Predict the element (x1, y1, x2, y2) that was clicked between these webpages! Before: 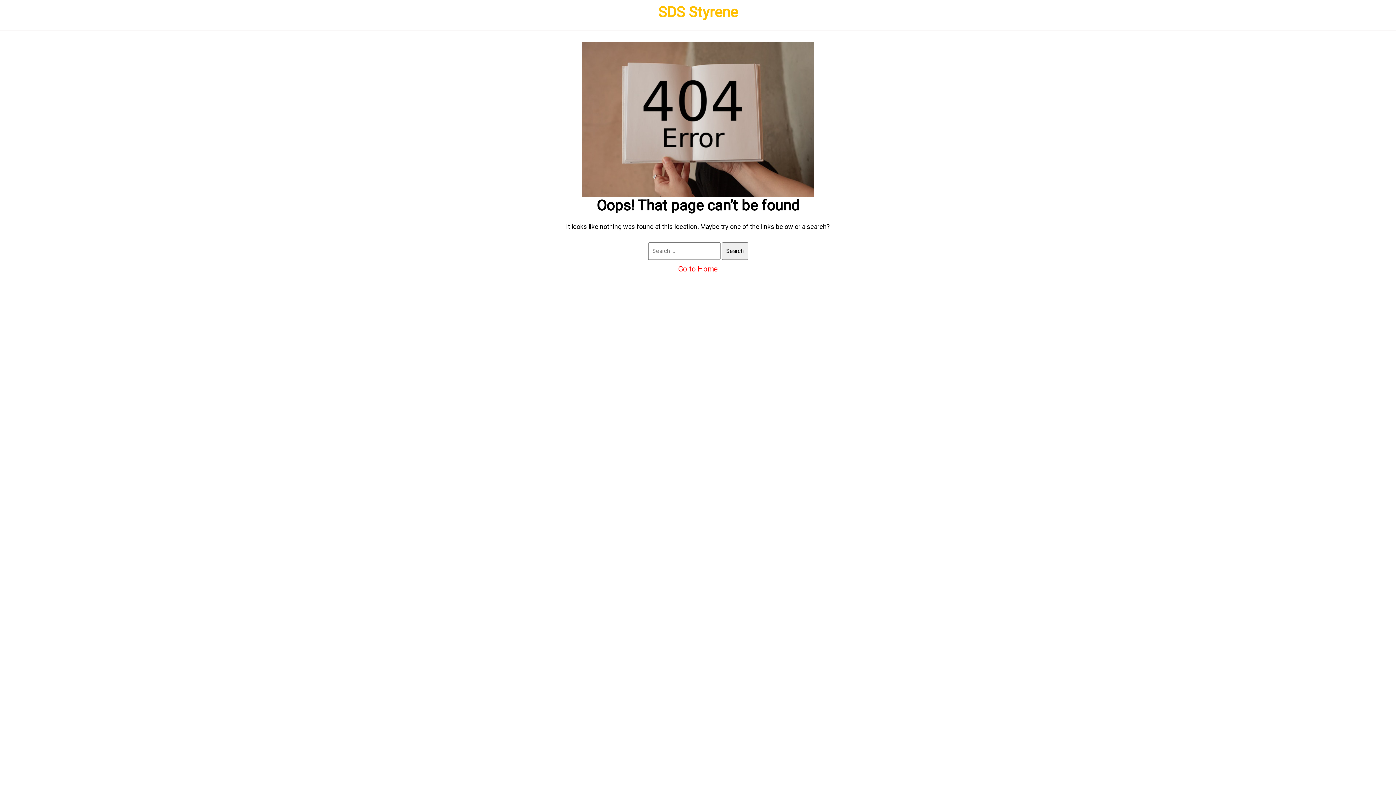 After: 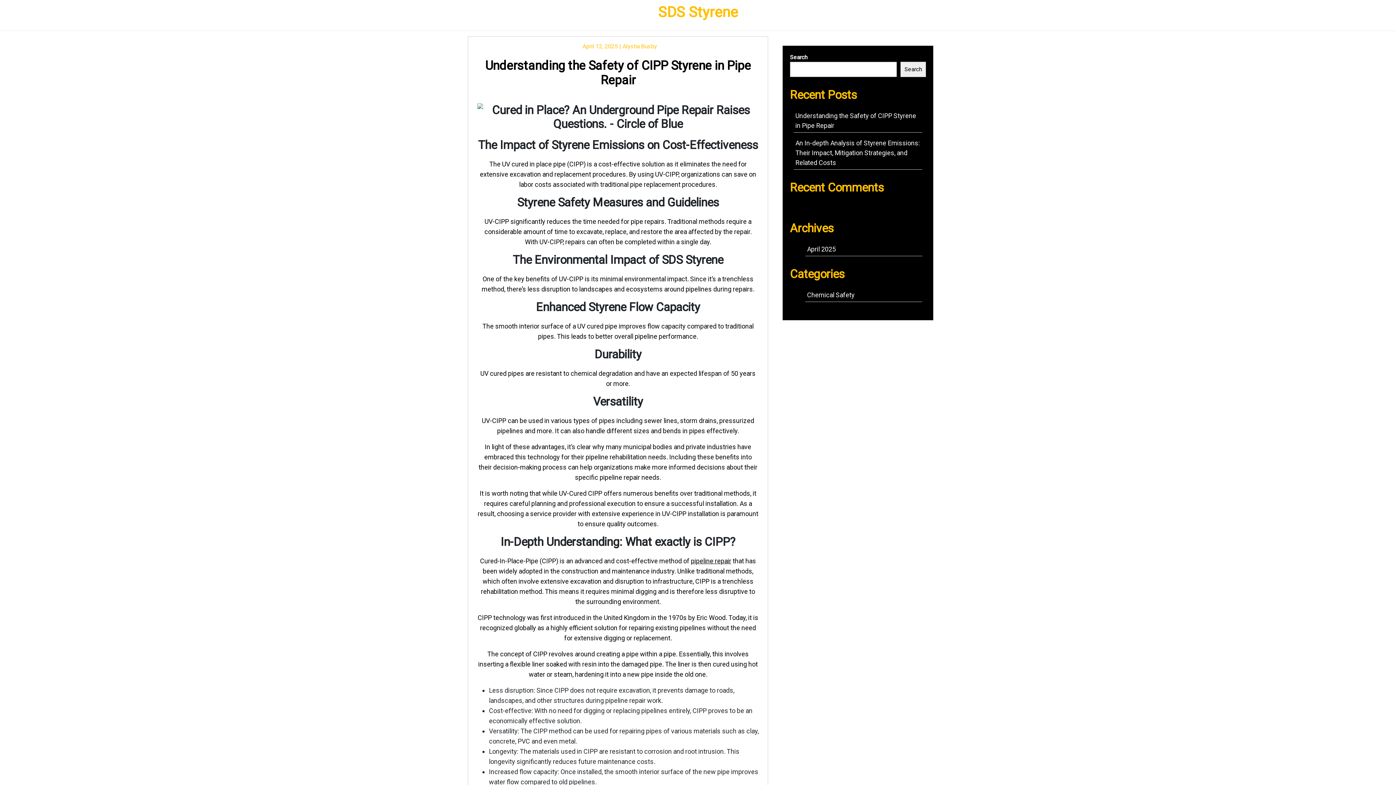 Action: bbox: (658, 3, 738, 20) label: SDS Styrene